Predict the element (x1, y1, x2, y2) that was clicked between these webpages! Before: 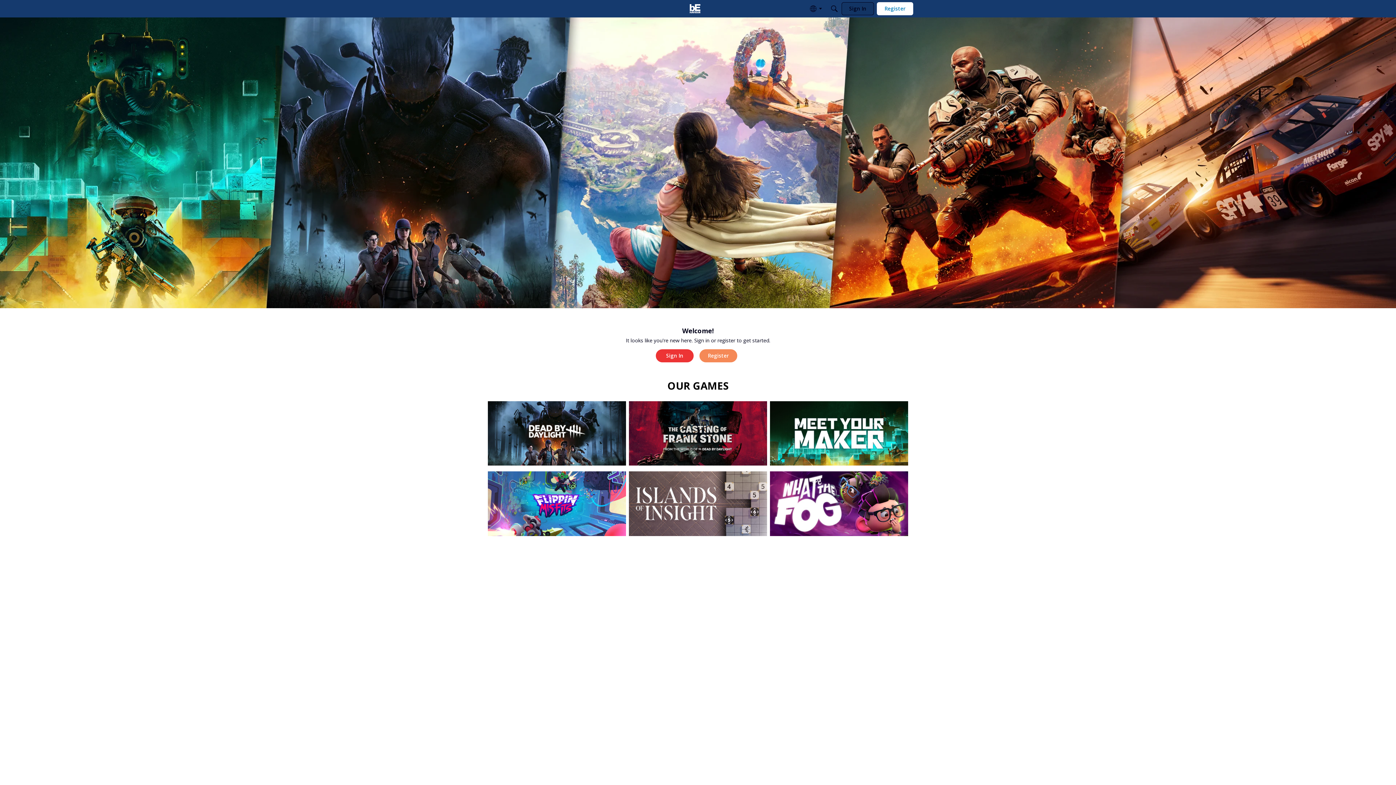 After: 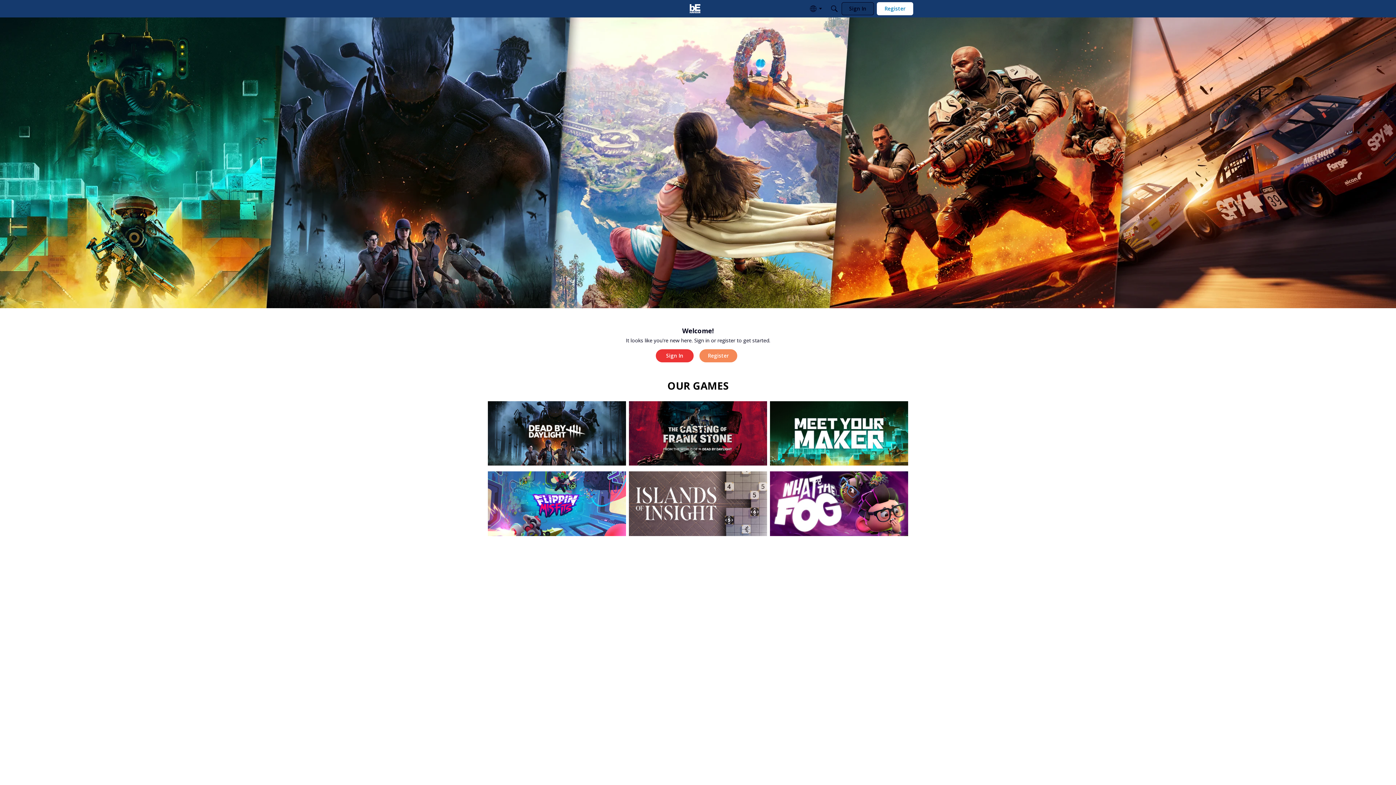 Action: bbox: (688, 2, 701, 14)